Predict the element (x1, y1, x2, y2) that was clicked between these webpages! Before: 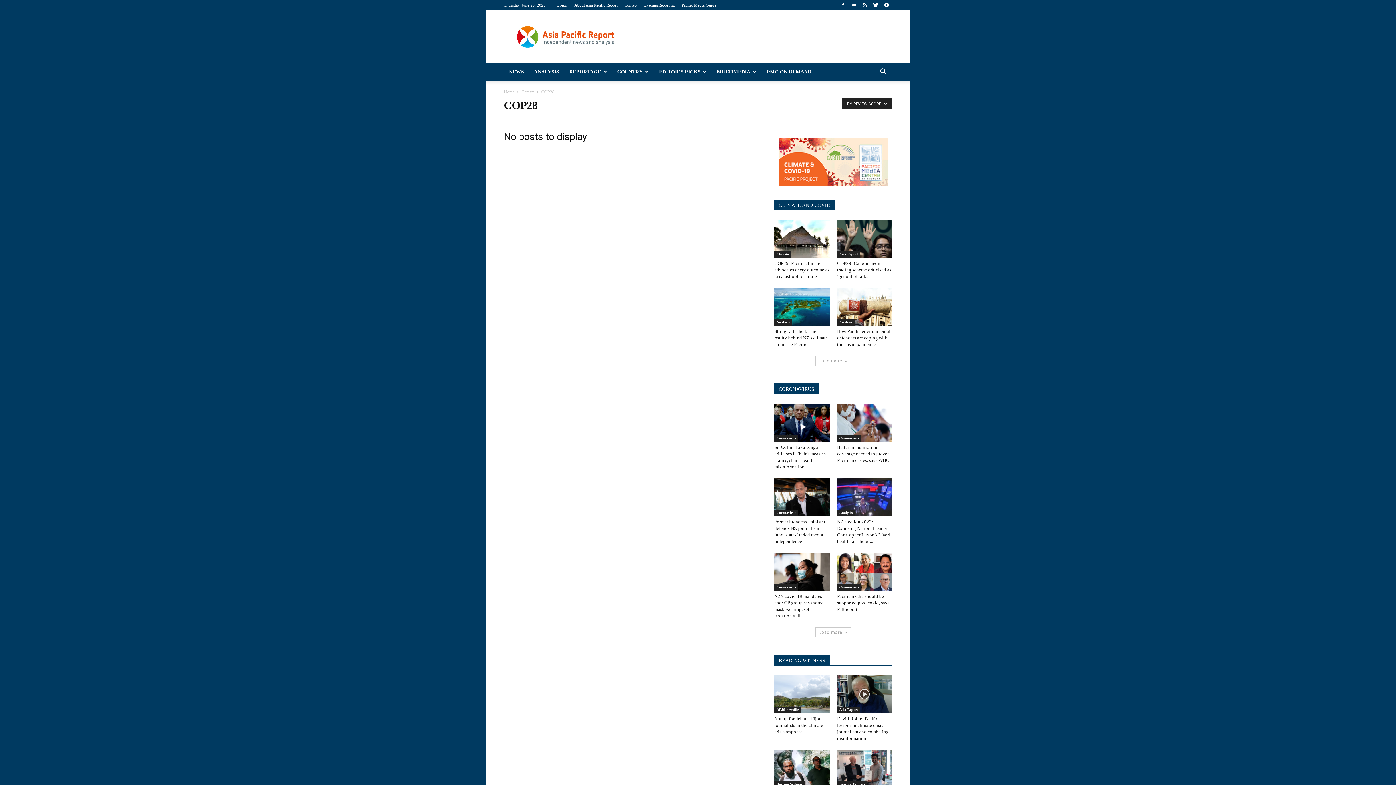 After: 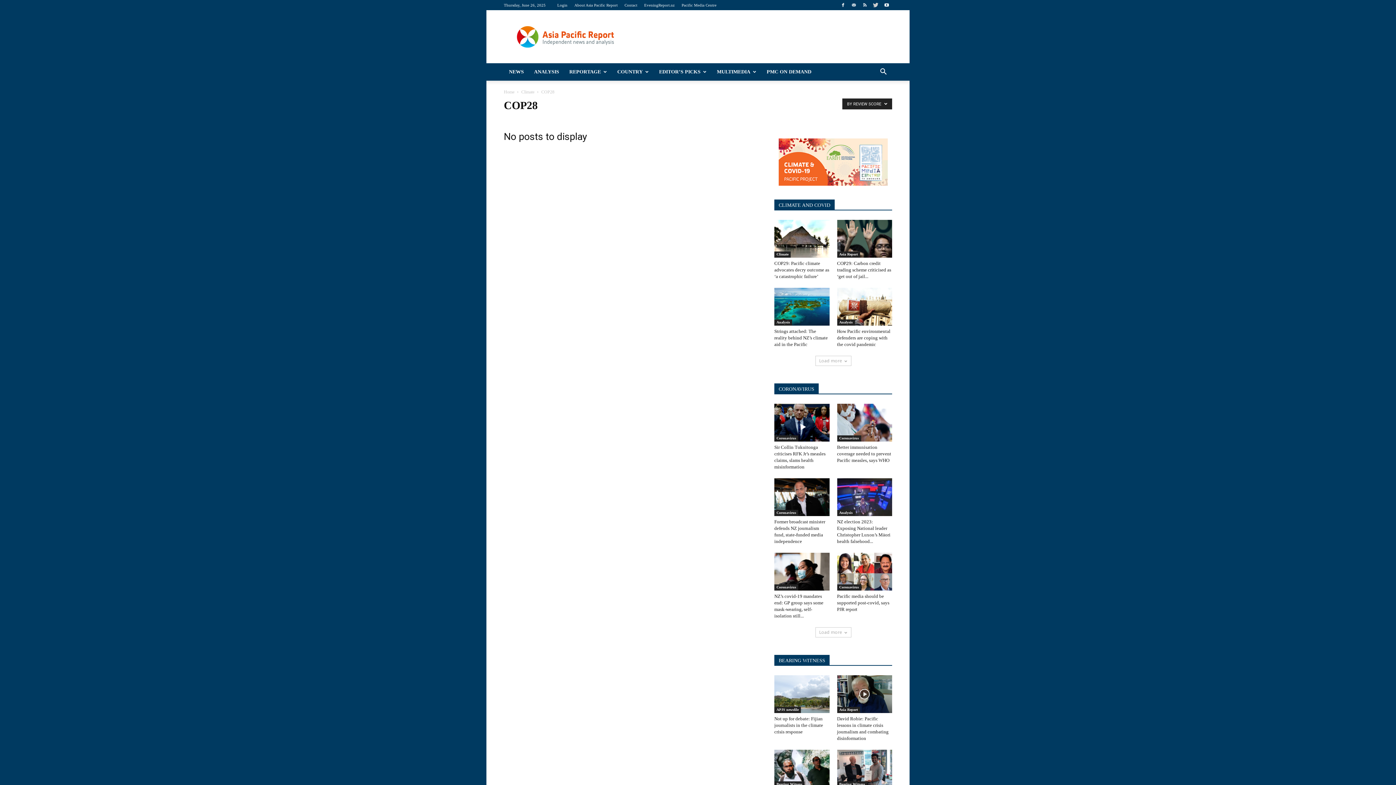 Action: bbox: (870, 0, 881, 9)